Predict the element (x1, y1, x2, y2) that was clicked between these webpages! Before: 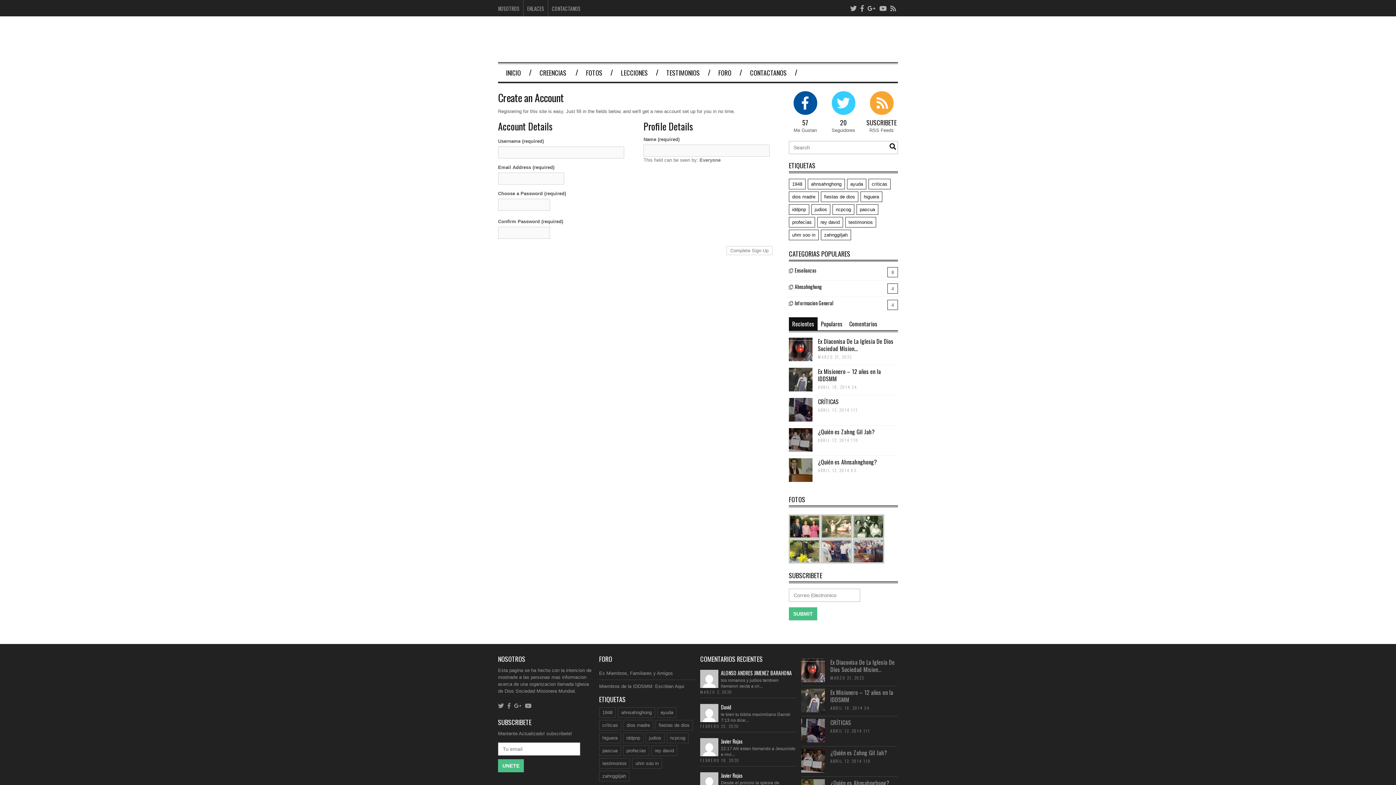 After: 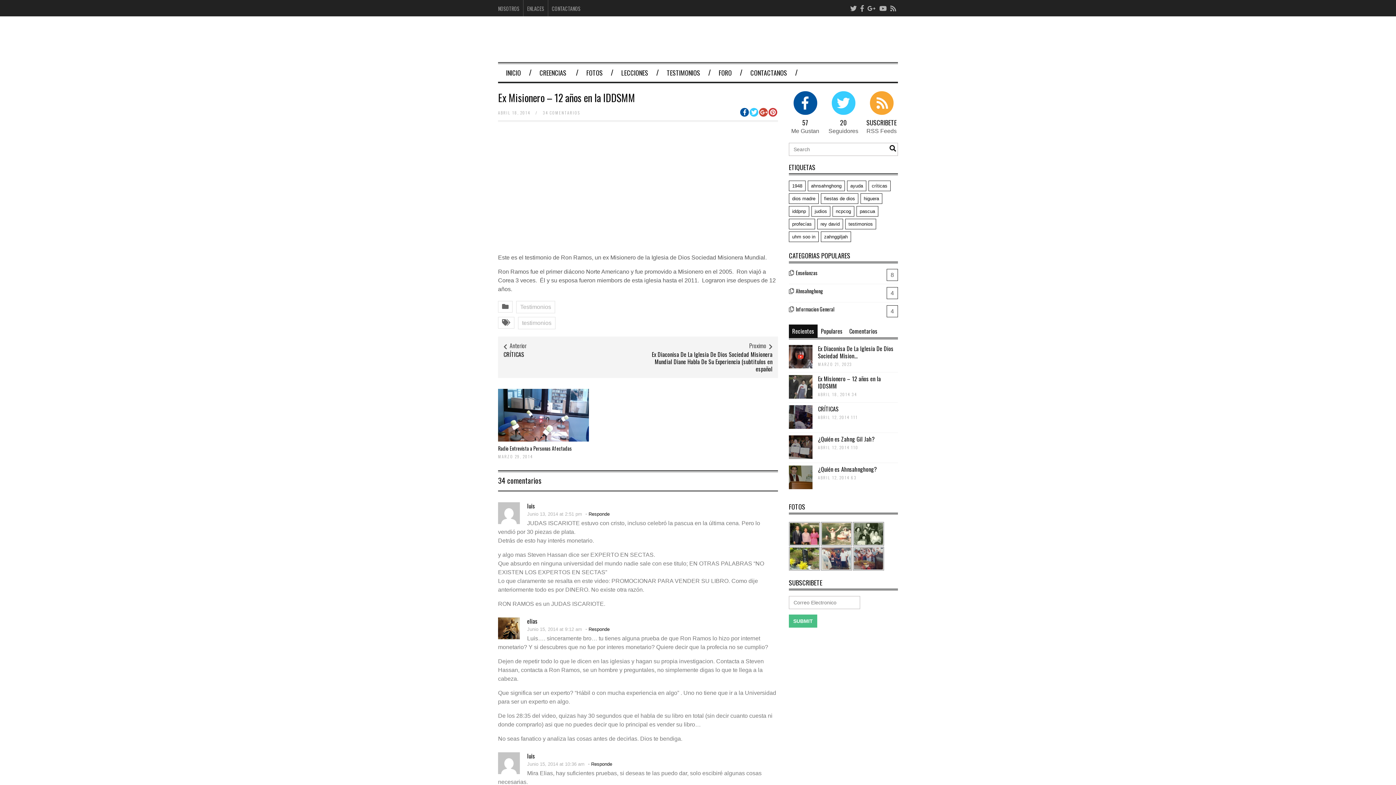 Action: bbox: (801, 689, 825, 712)